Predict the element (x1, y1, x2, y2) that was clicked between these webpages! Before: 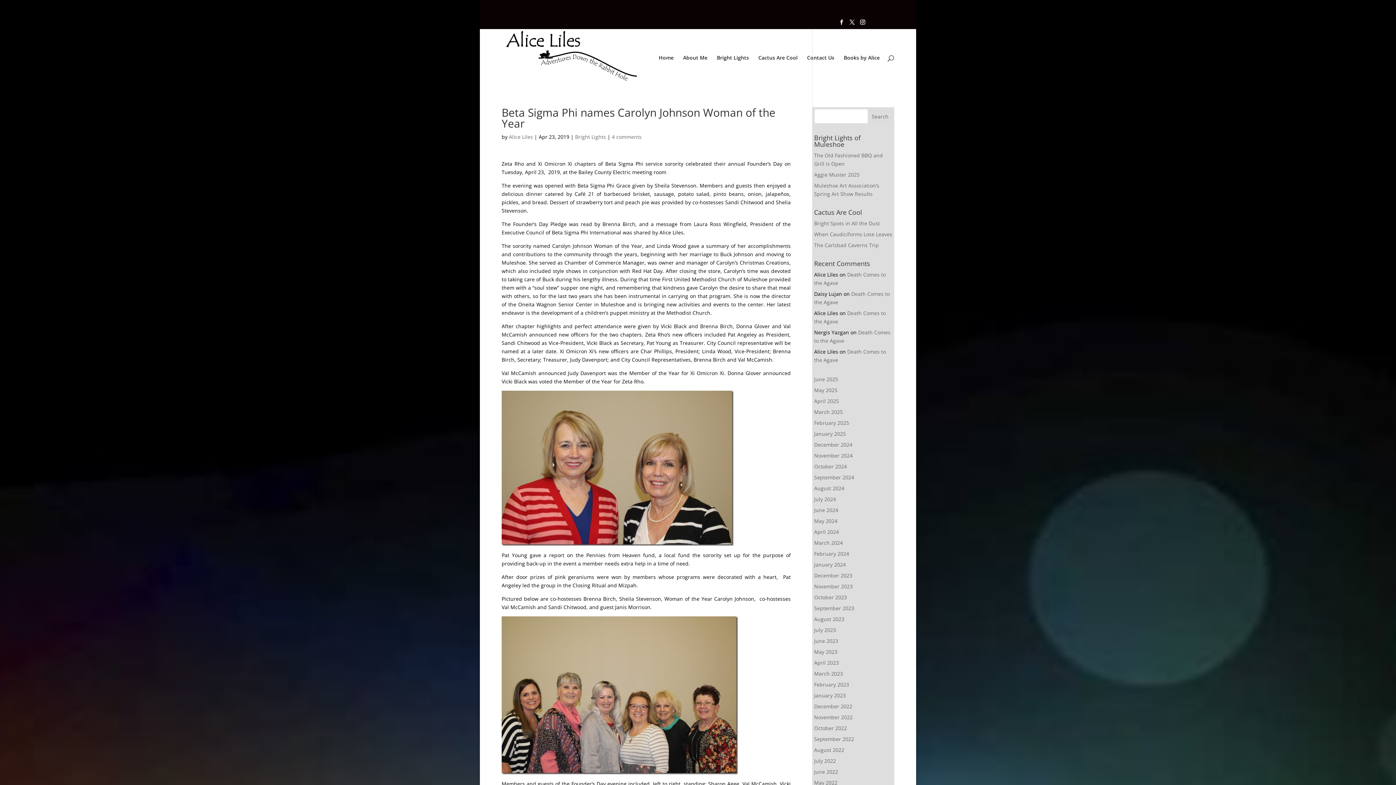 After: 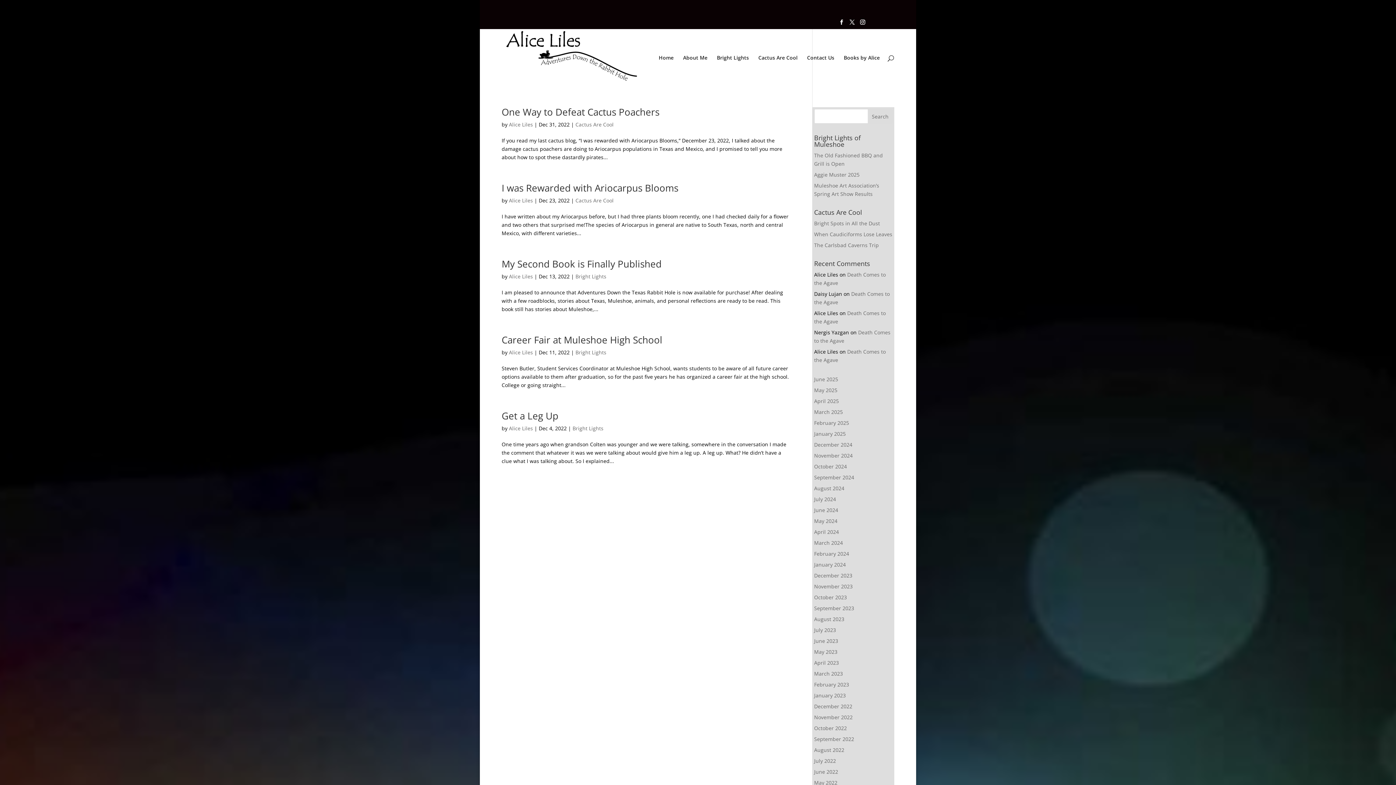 Action: bbox: (814, 703, 852, 710) label: December 2022